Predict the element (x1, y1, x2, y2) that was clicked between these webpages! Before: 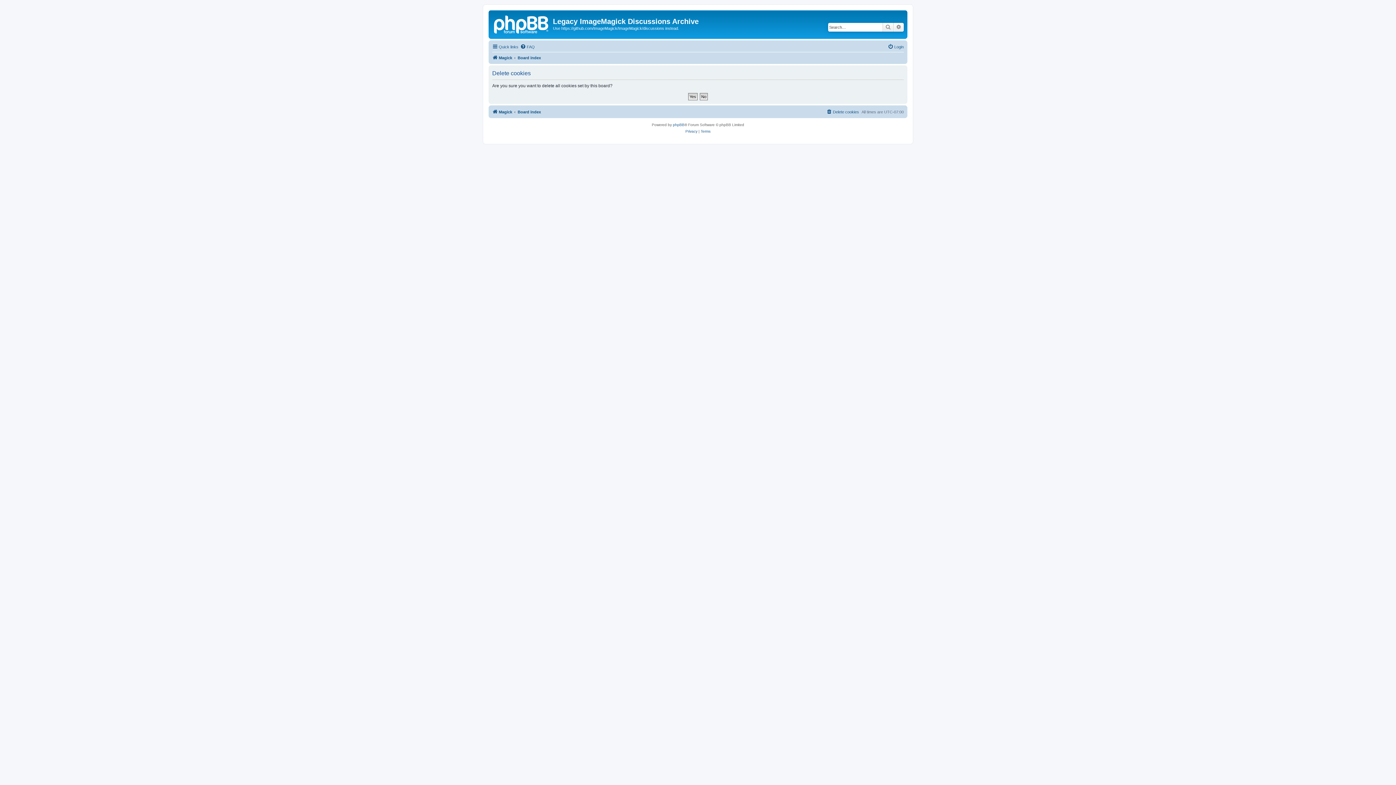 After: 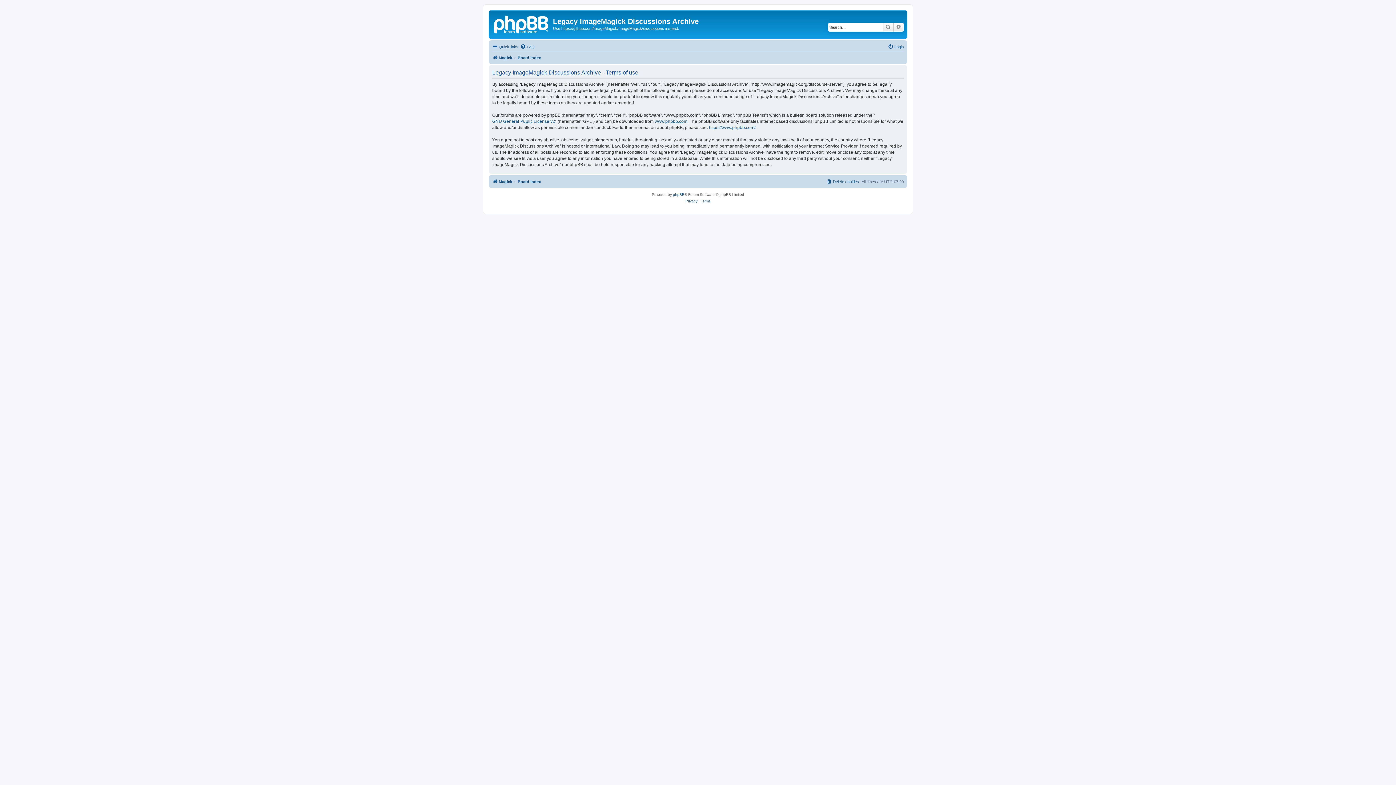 Action: bbox: (700, 128, 710, 134) label: Terms